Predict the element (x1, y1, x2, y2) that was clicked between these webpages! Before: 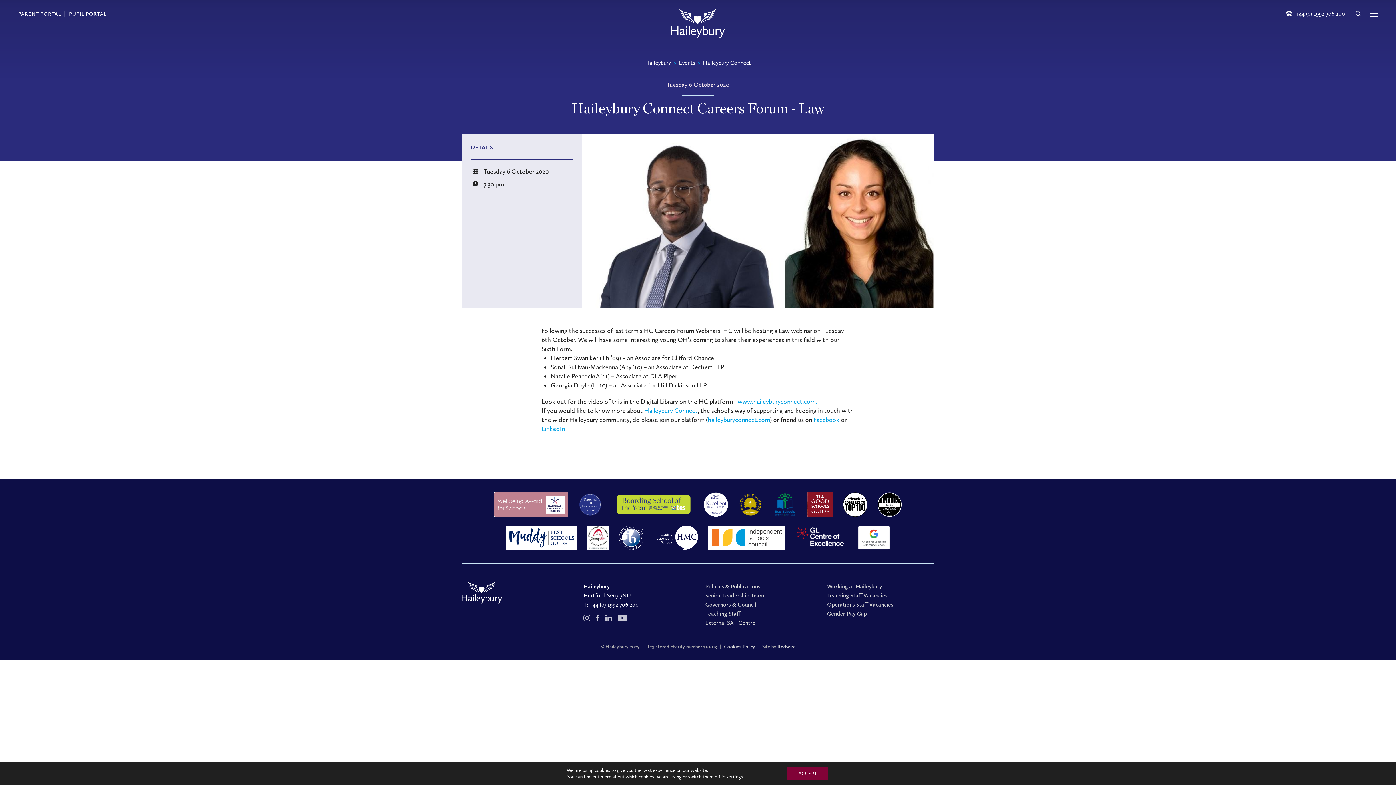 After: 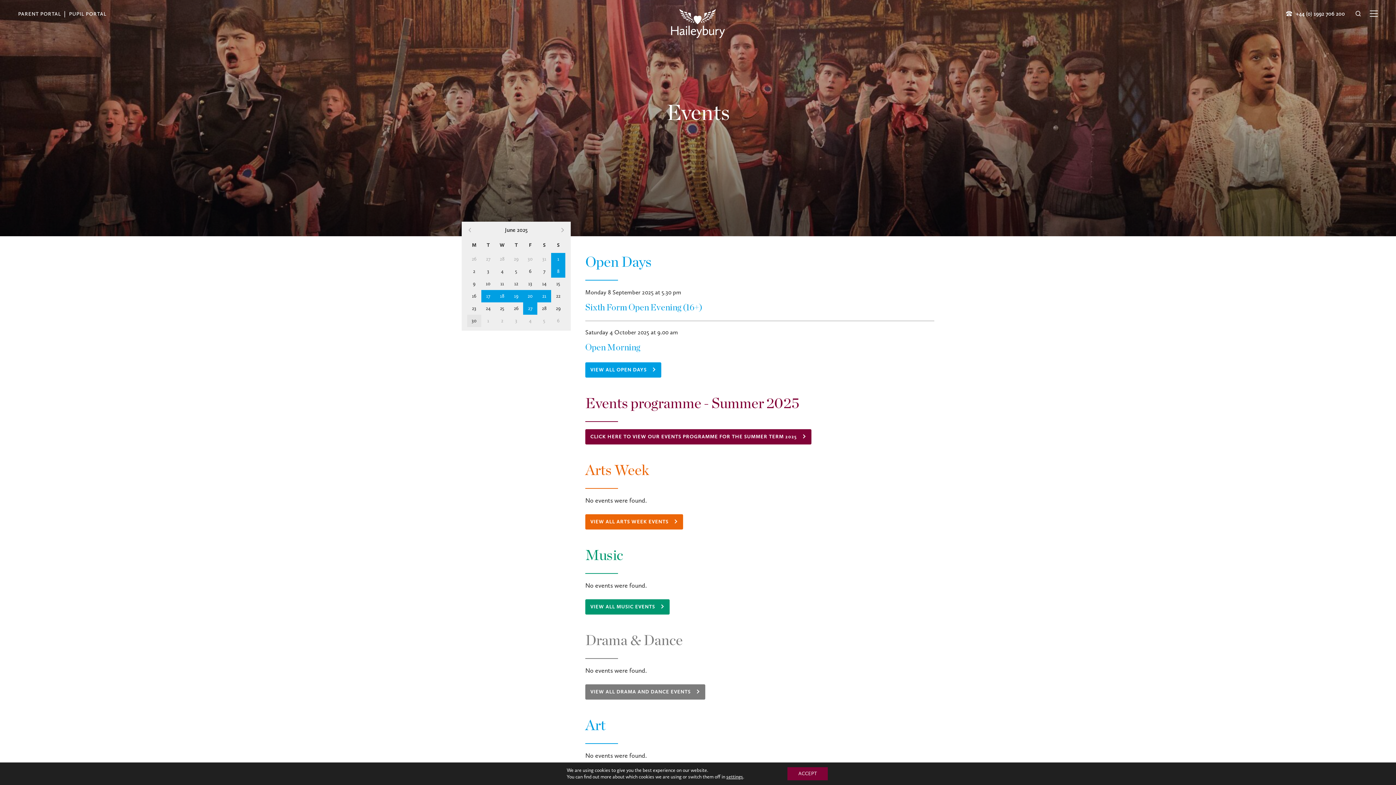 Action: bbox: (679, 59, 695, 66) label: Events